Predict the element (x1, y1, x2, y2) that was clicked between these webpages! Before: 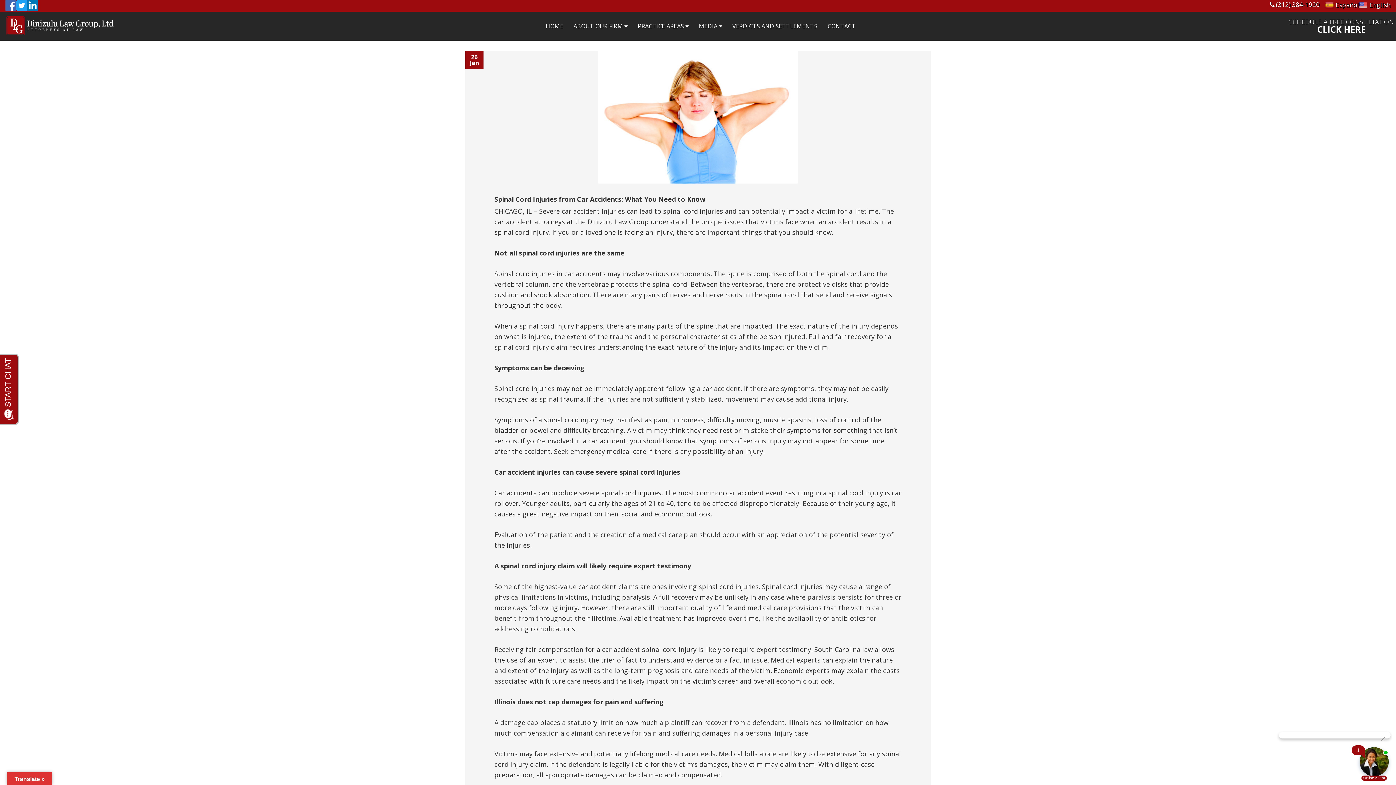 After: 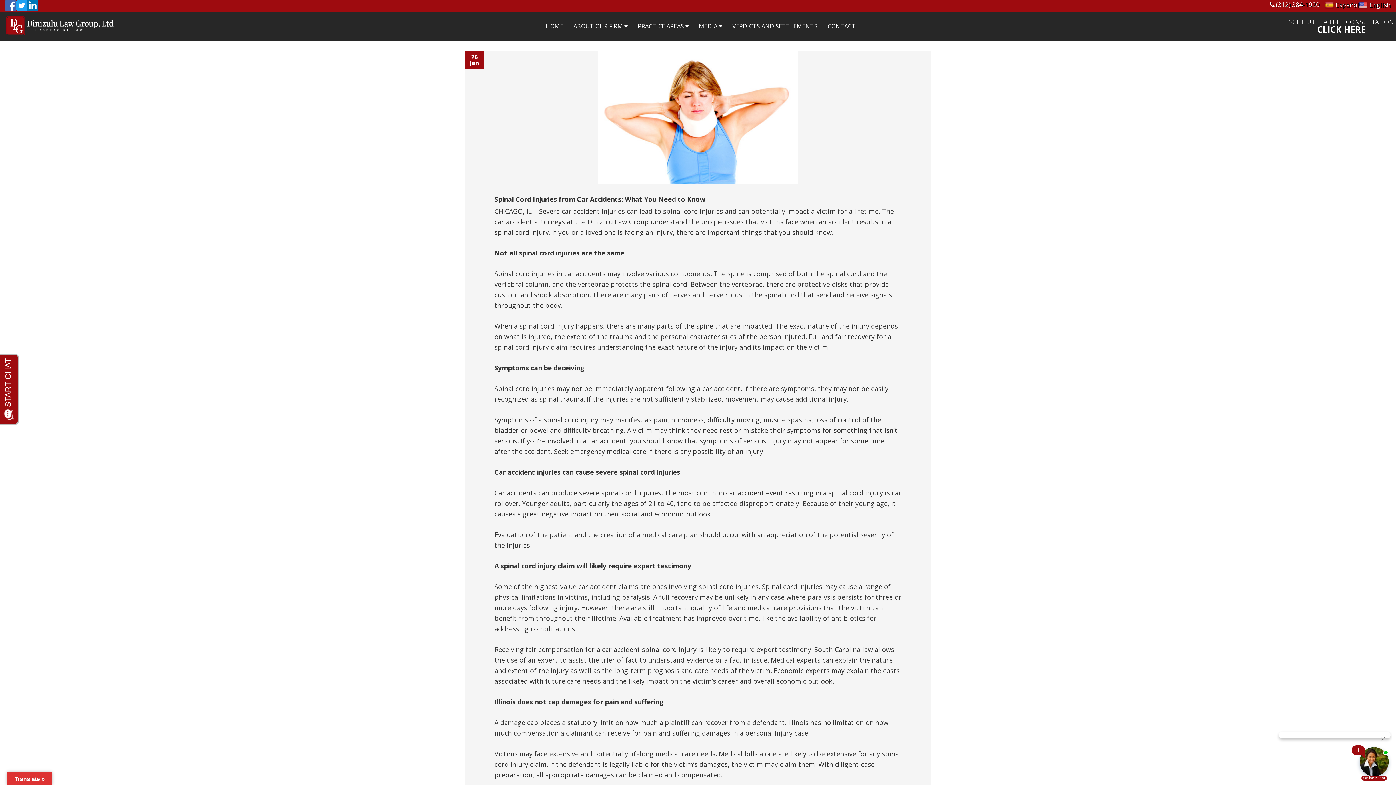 Action: label: Español bbox: (1325, 1, 1359, 9)